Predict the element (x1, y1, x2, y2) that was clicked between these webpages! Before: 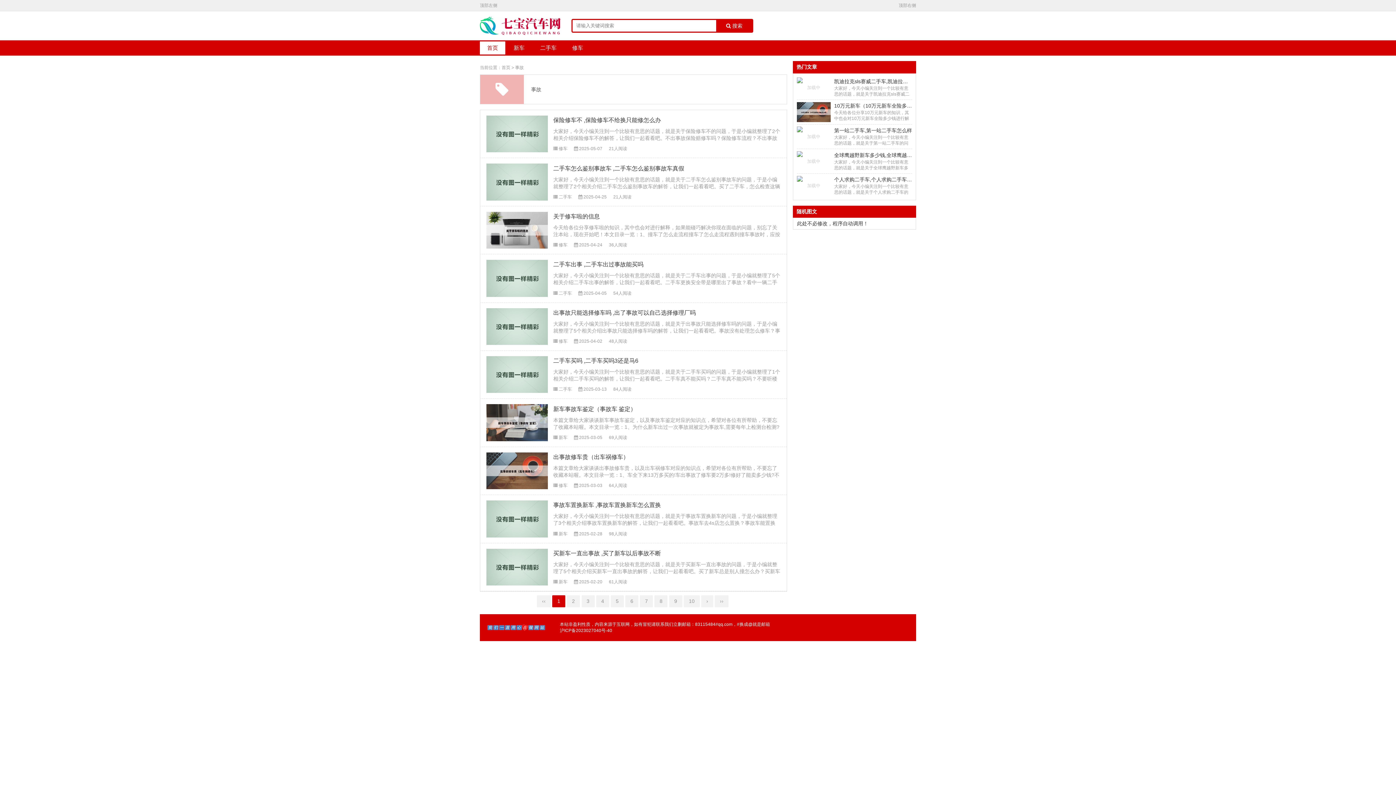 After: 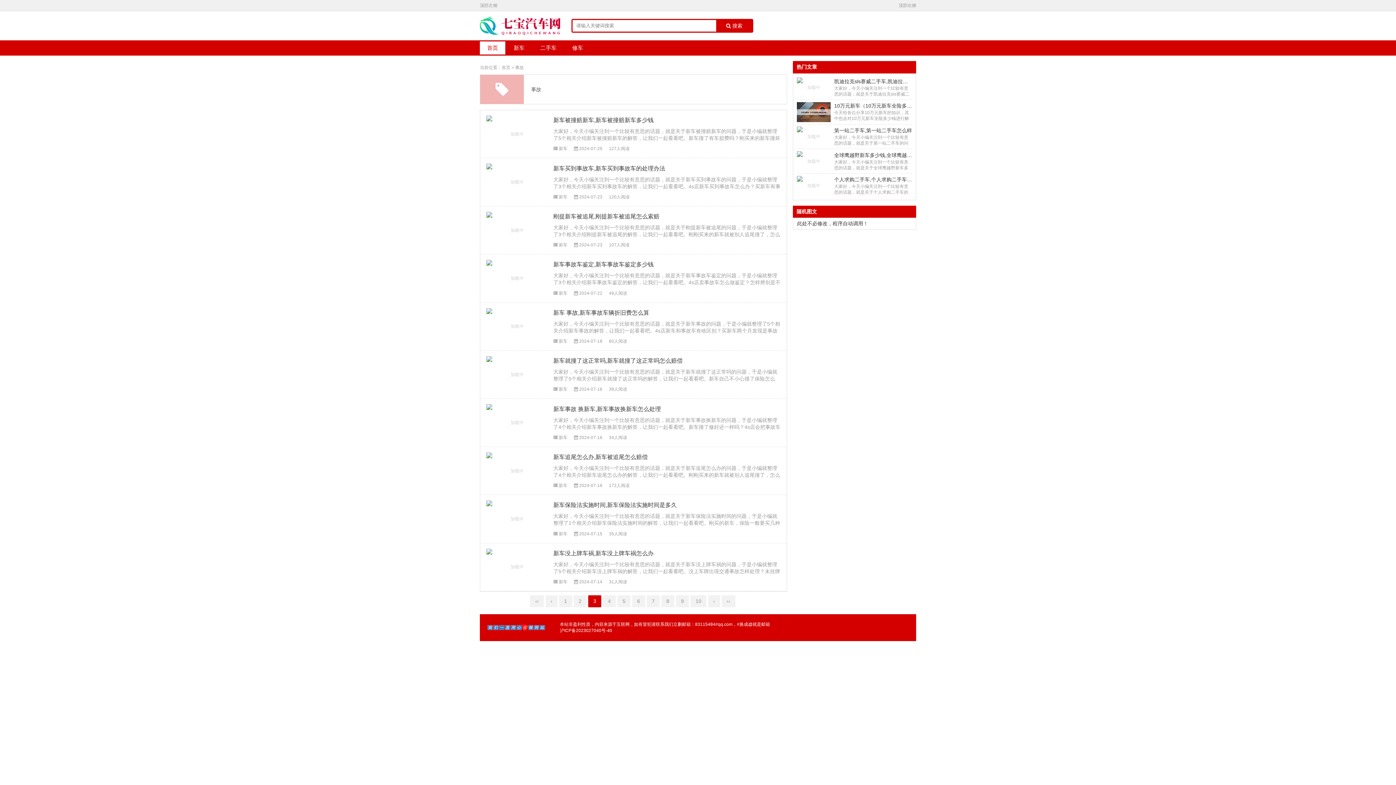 Action: label: 3 bbox: (581, 595, 594, 607)